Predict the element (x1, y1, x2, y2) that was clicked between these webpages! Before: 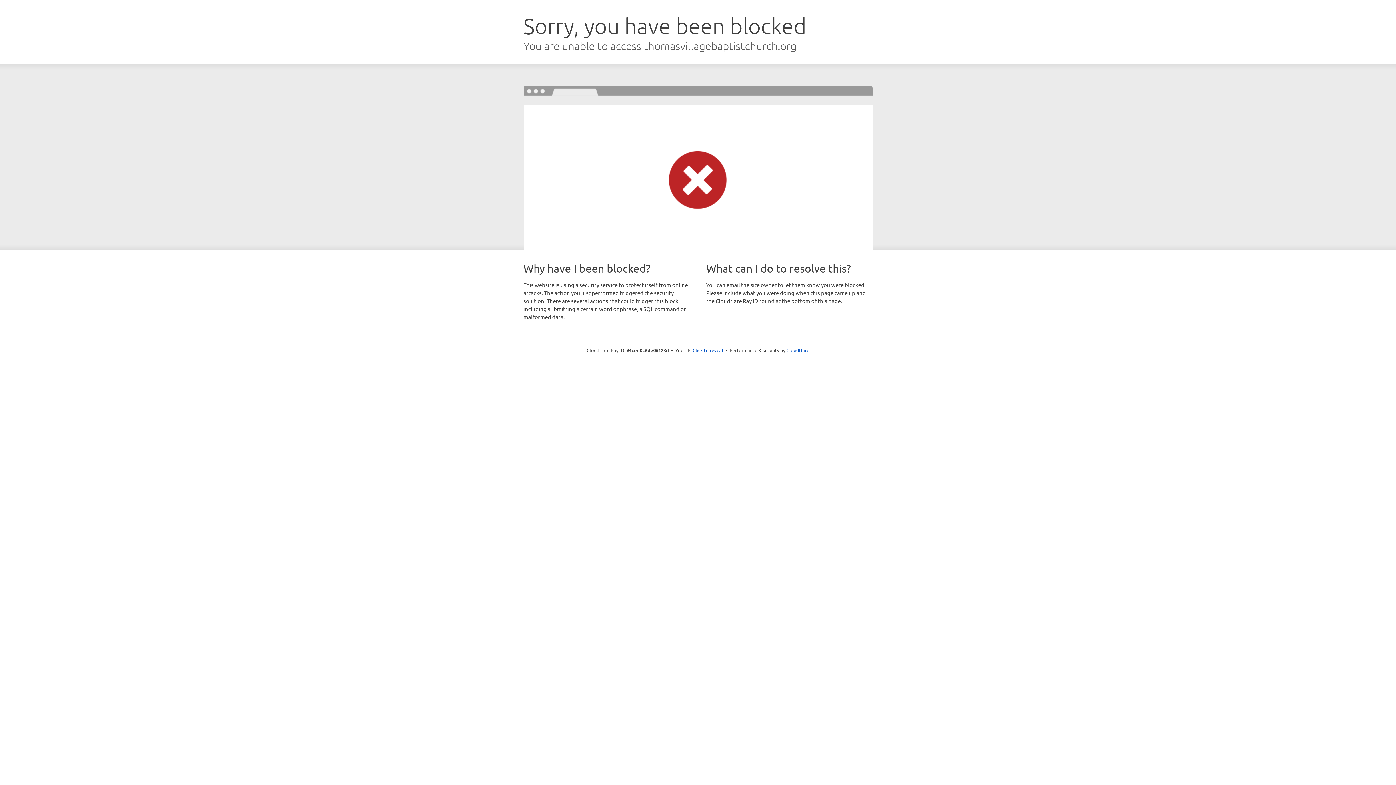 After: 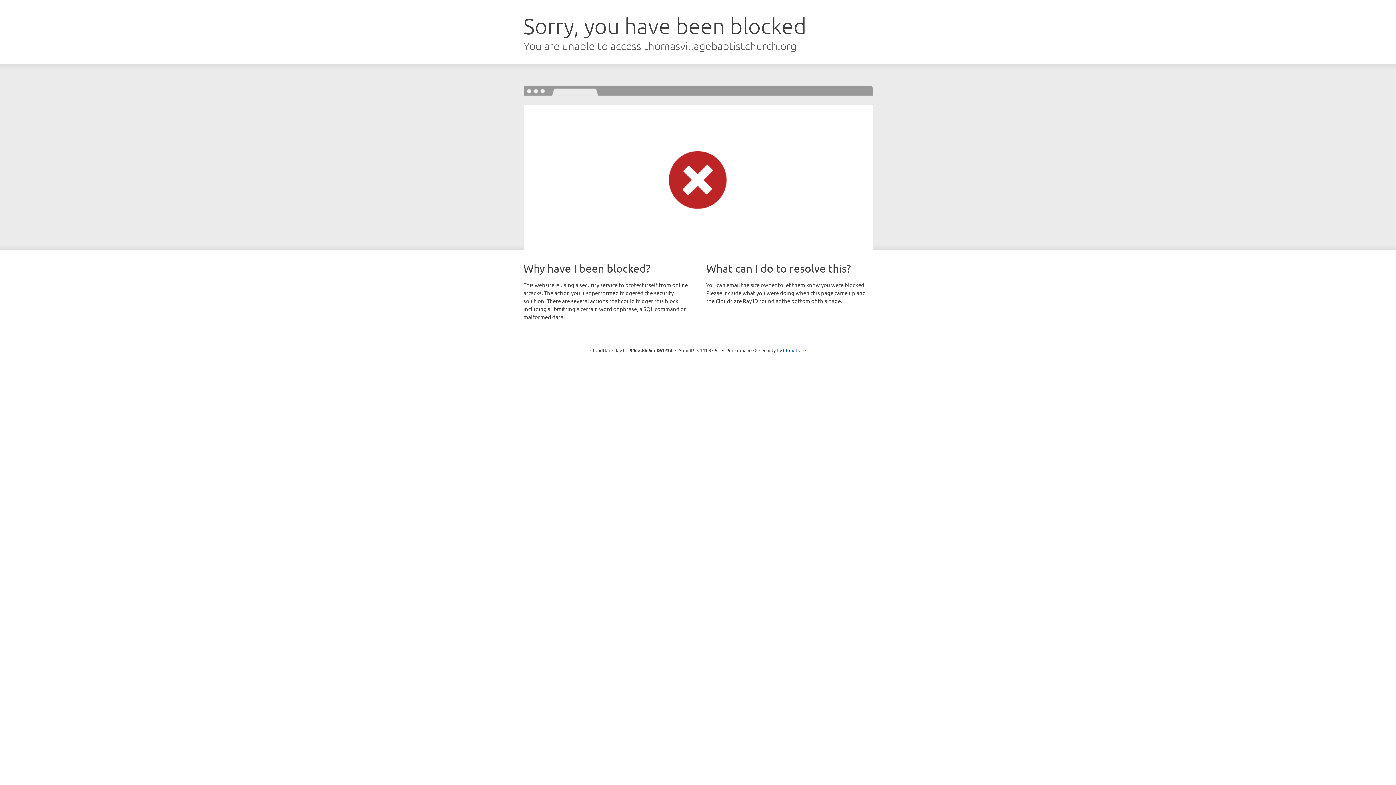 Action: label: Click to reveal bbox: (692, 346, 723, 353)